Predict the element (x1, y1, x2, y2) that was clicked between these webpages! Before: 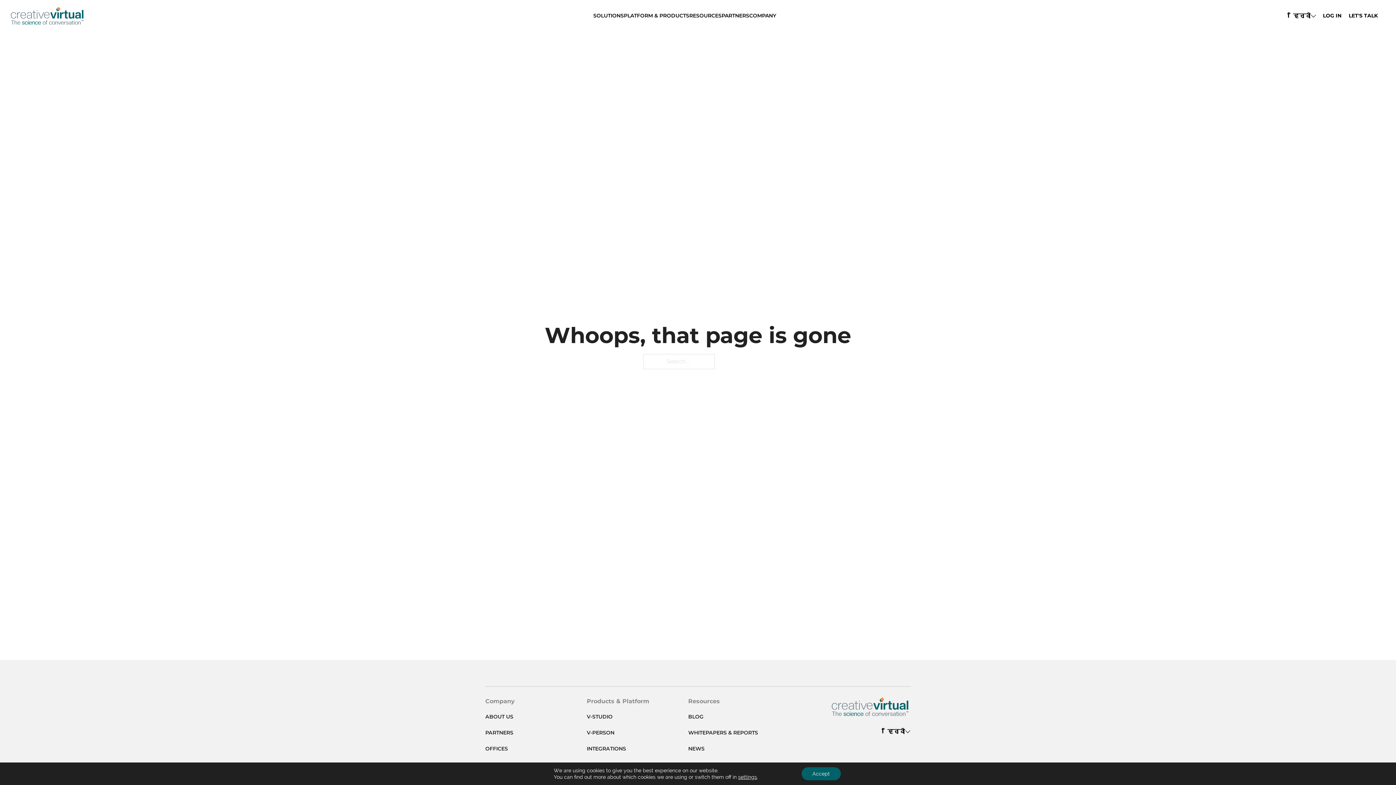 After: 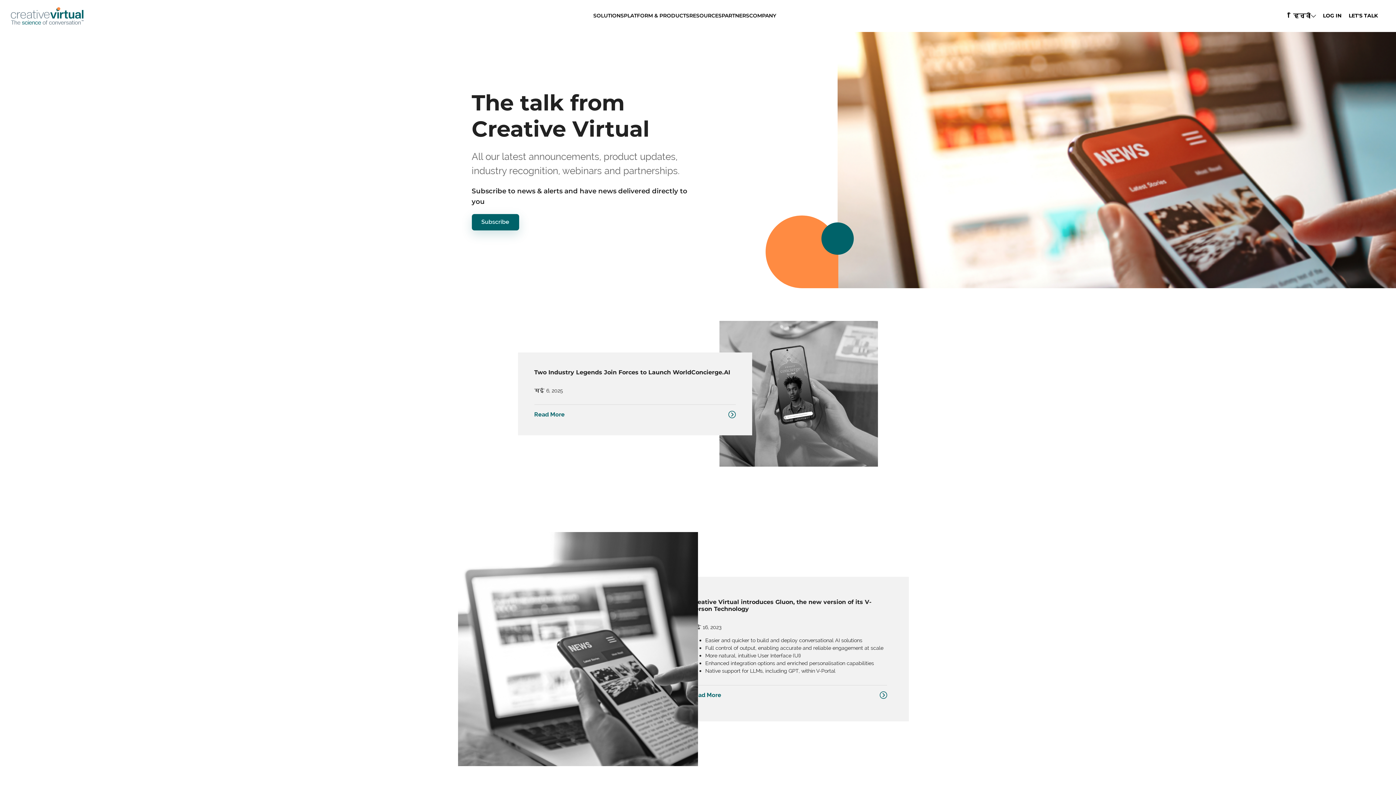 Action: label: NEWS bbox: (688, 745, 704, 752)